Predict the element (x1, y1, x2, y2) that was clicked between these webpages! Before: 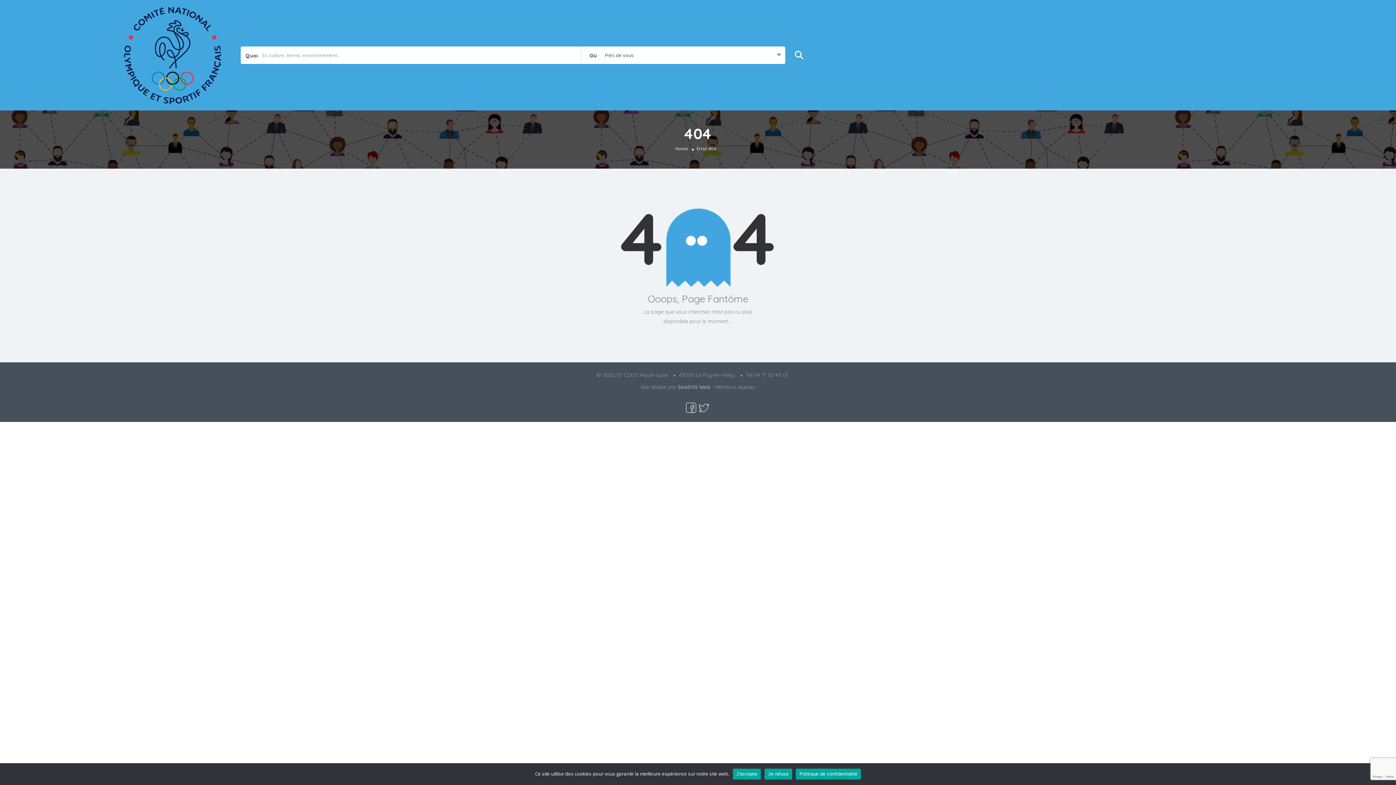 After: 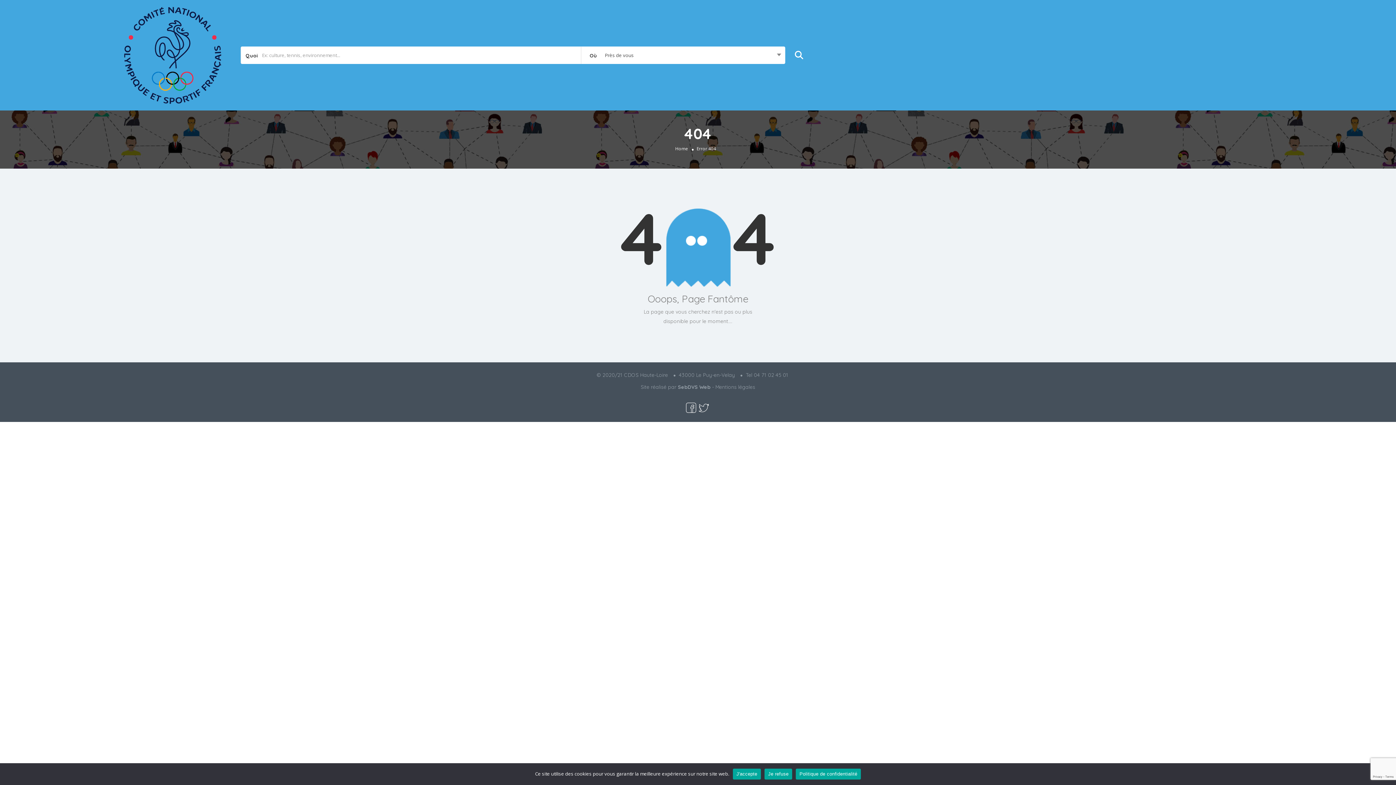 Action: bbox: (698, 404, 709, 410)